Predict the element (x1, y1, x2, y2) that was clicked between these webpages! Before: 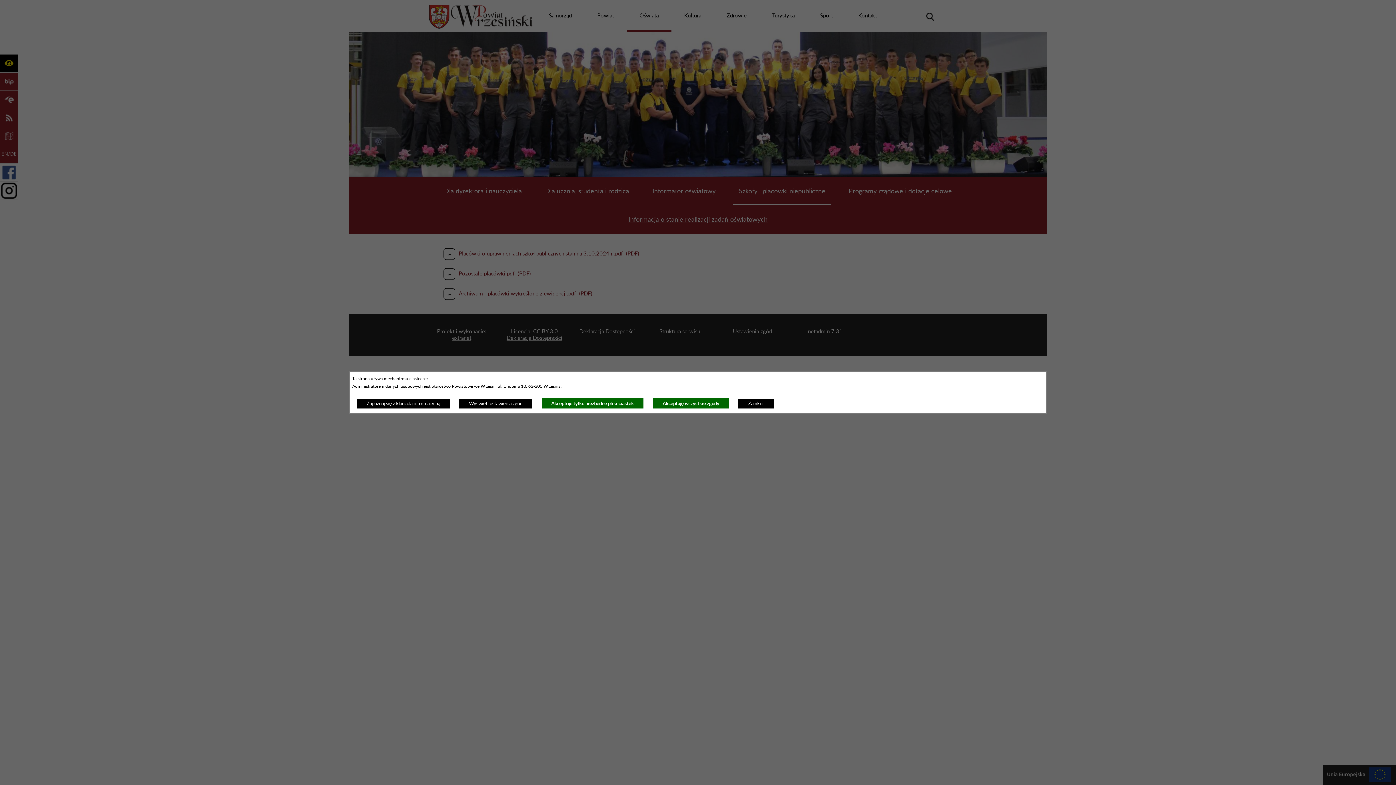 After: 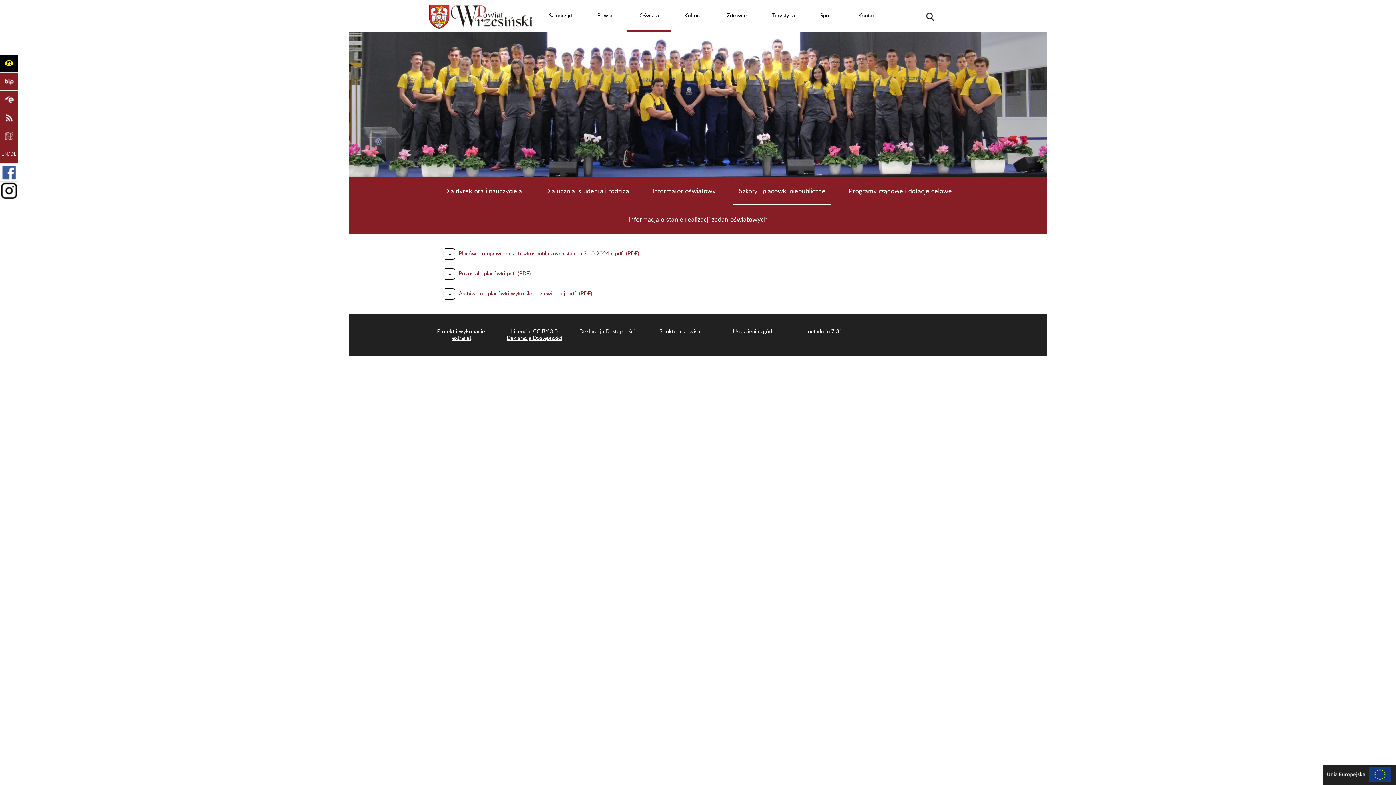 Action: bbox: (738, 398, 774, 409) label: Zamknij